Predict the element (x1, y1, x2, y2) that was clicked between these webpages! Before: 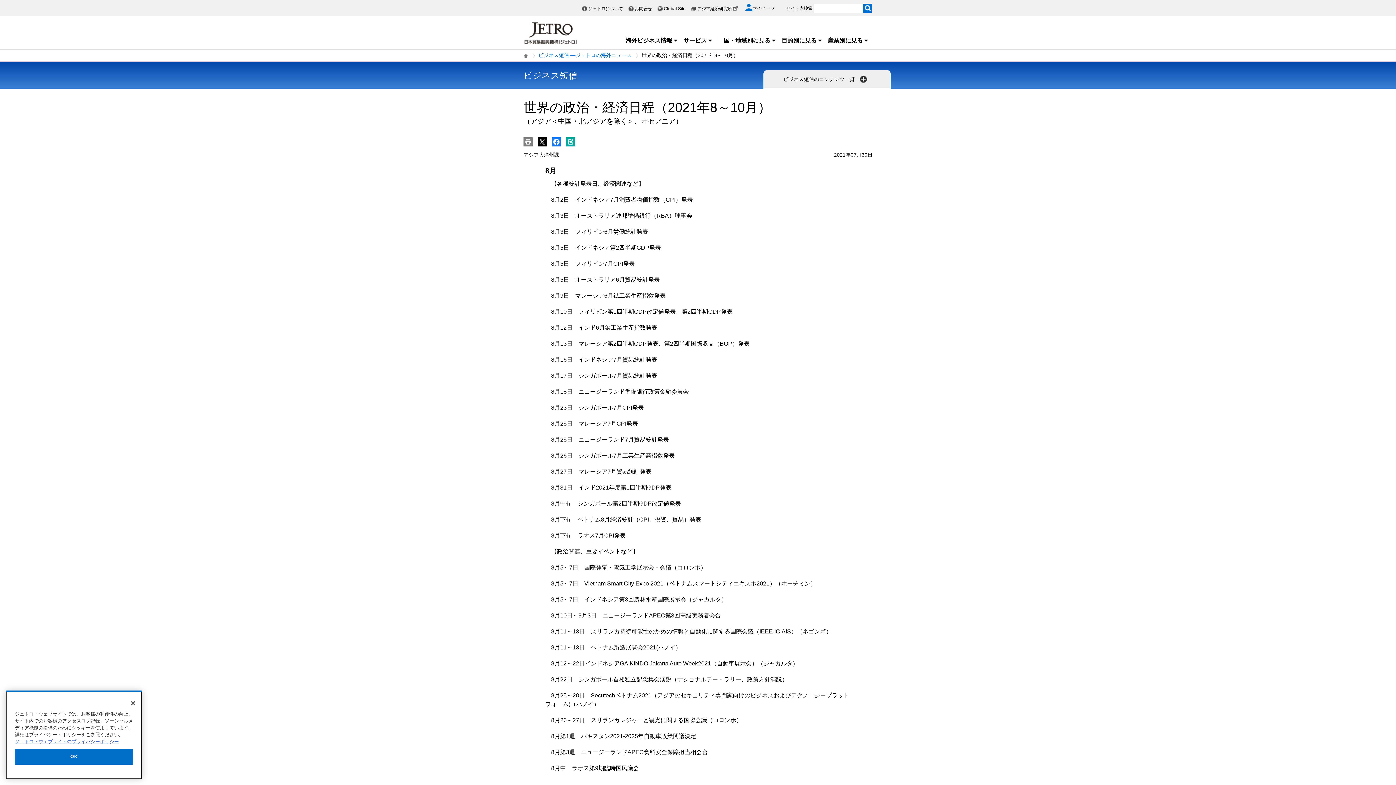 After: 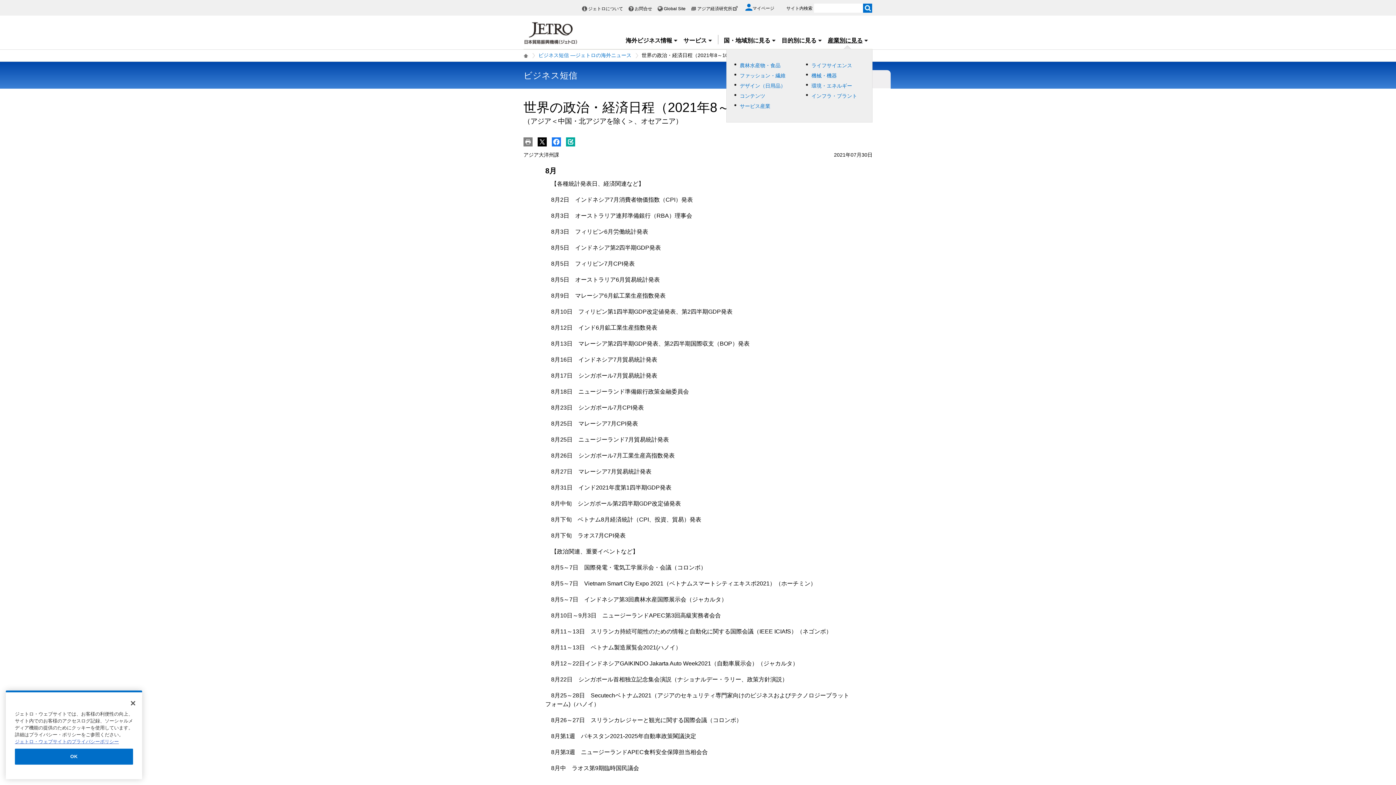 Action: bbox: (828, 37, 868, 43) label: 産業別に見る